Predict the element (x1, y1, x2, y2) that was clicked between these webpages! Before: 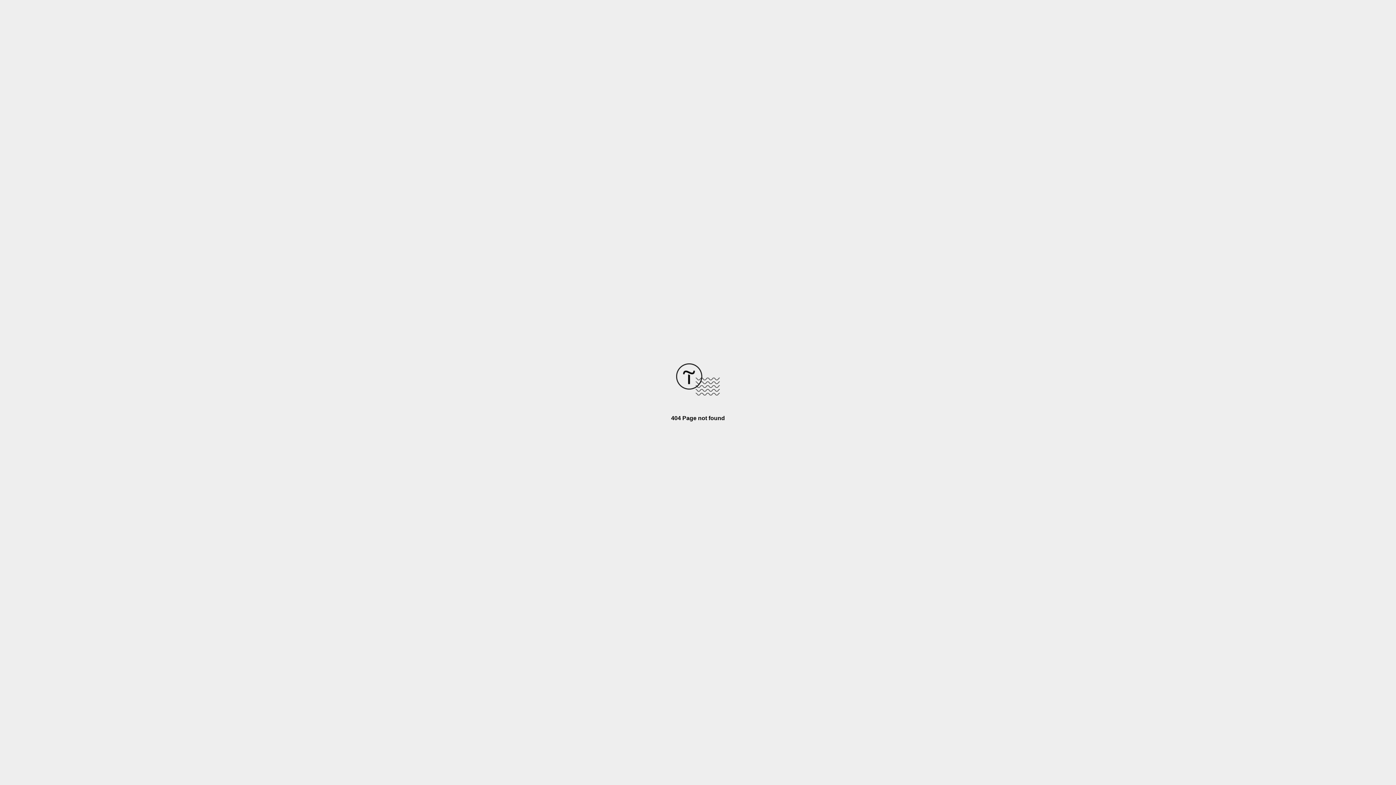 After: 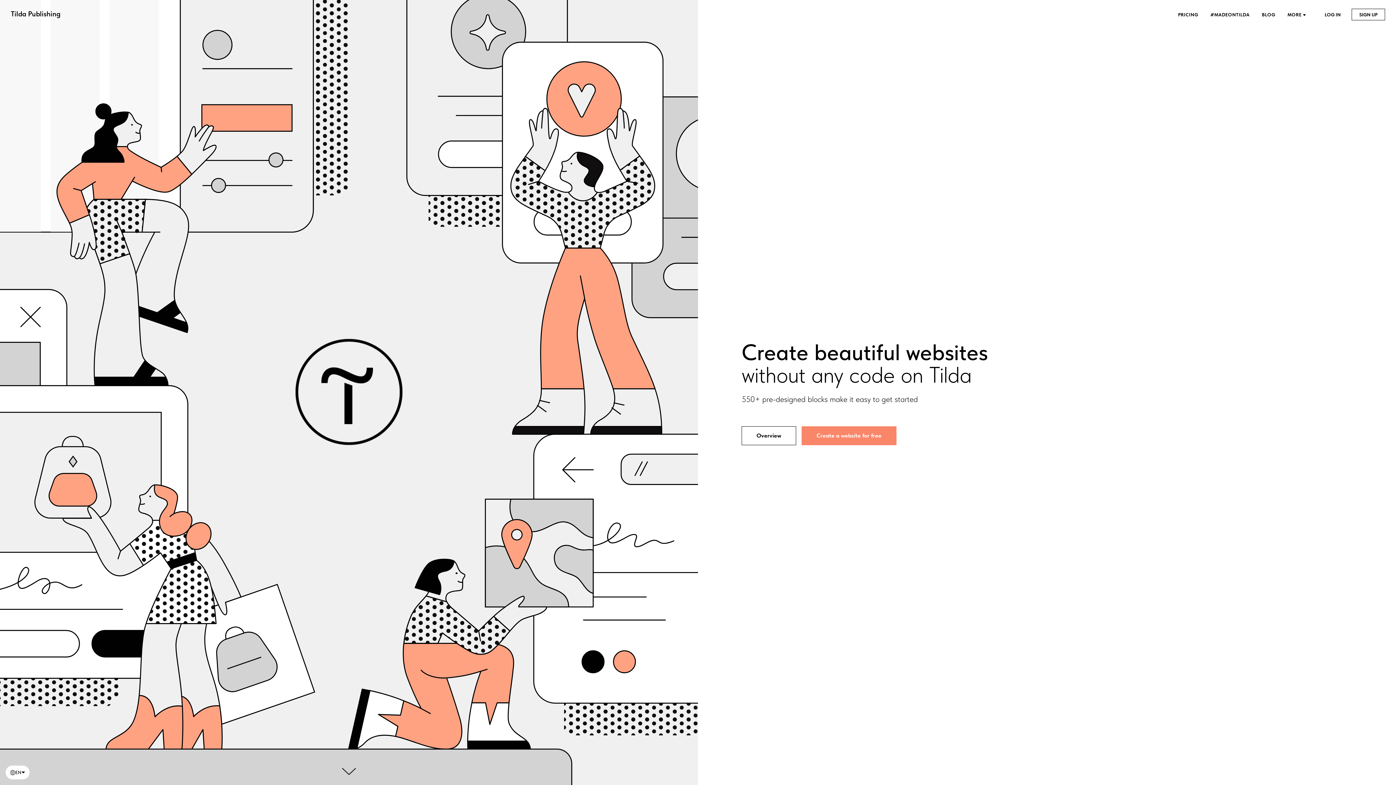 Action: bbox: (676, 390, 720, 396)